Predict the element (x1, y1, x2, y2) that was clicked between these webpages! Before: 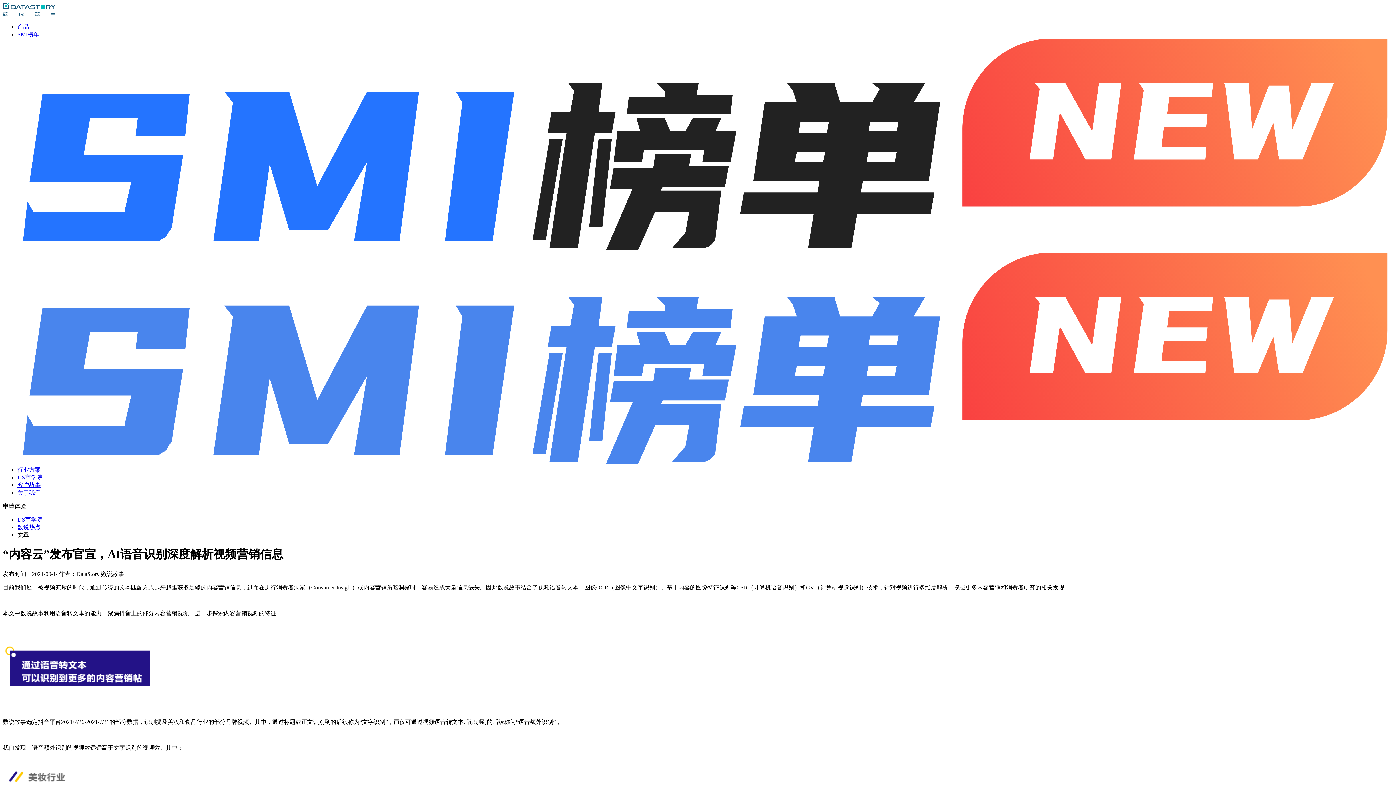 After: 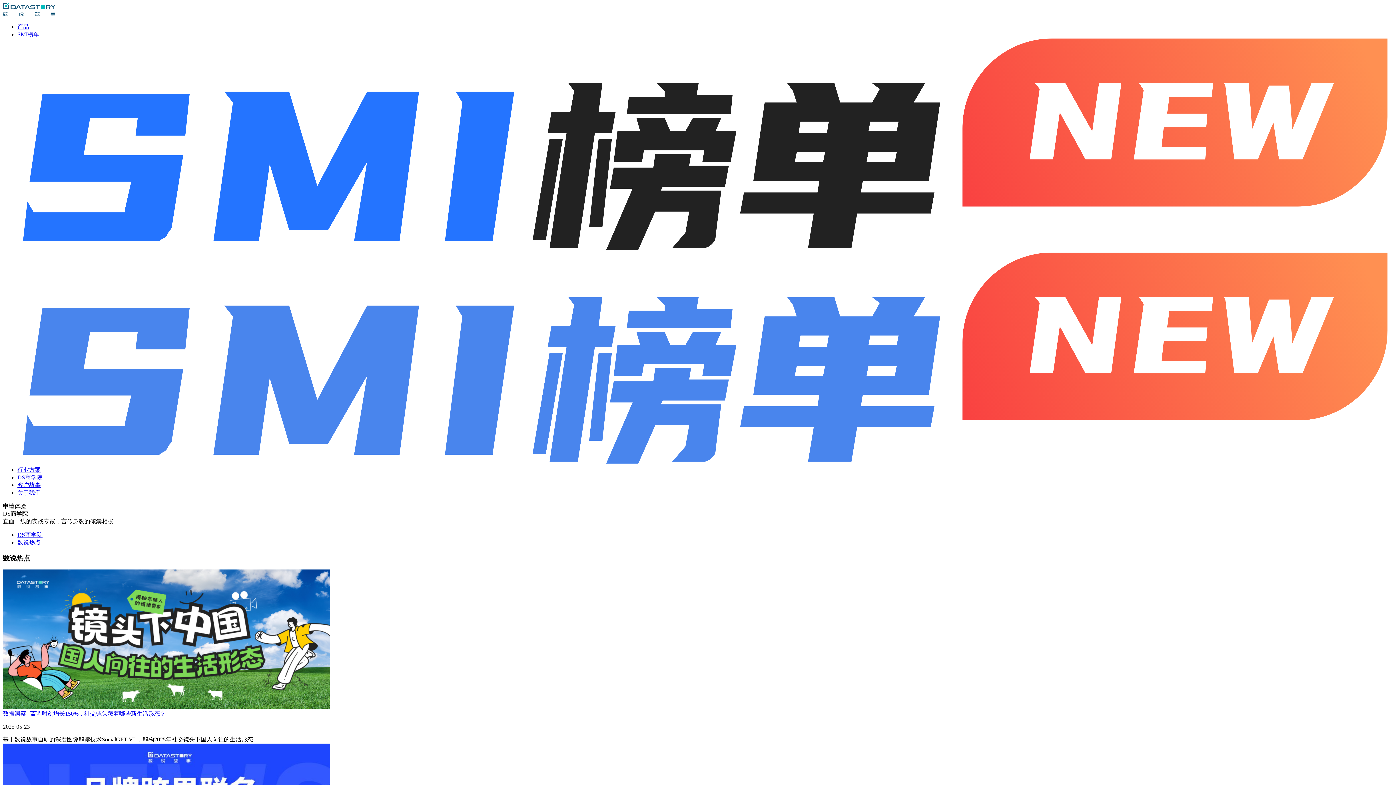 Action: bbox: (17, 524, 40, 530) label: 数说热点